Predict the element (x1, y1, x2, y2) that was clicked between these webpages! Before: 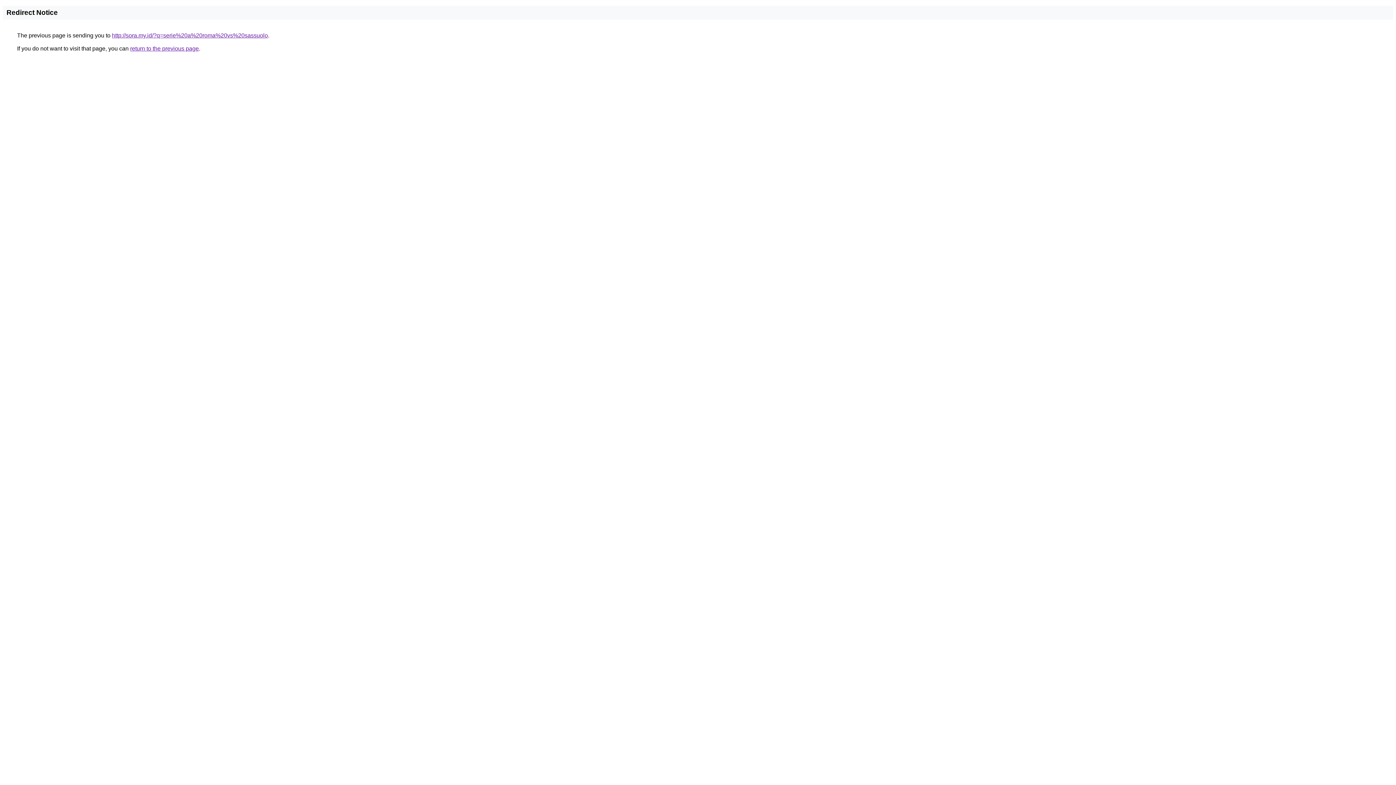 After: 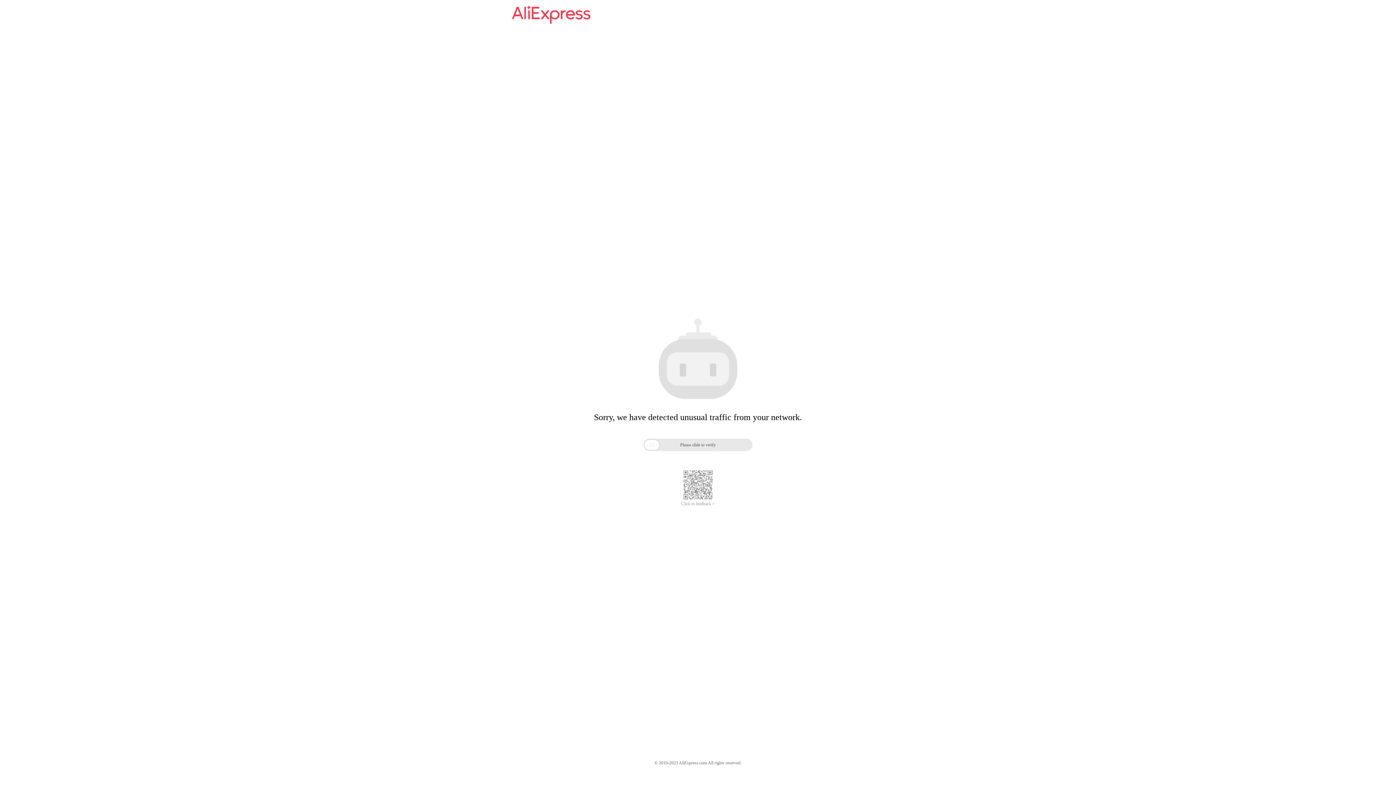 Action: label: http://sora.my.id/?q=serie%20a%20roma%20vs%20sassuolo bbox: (112, 32, 268, 38)